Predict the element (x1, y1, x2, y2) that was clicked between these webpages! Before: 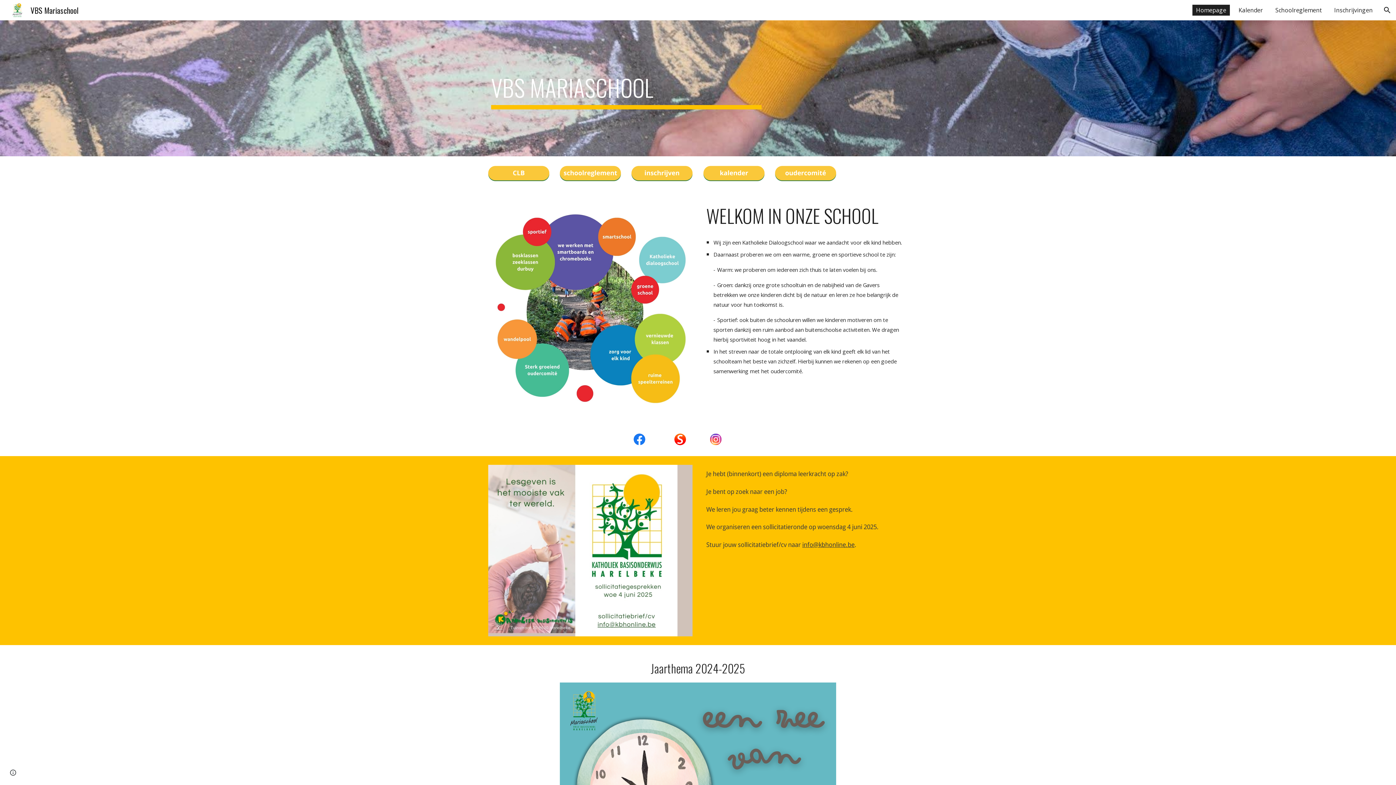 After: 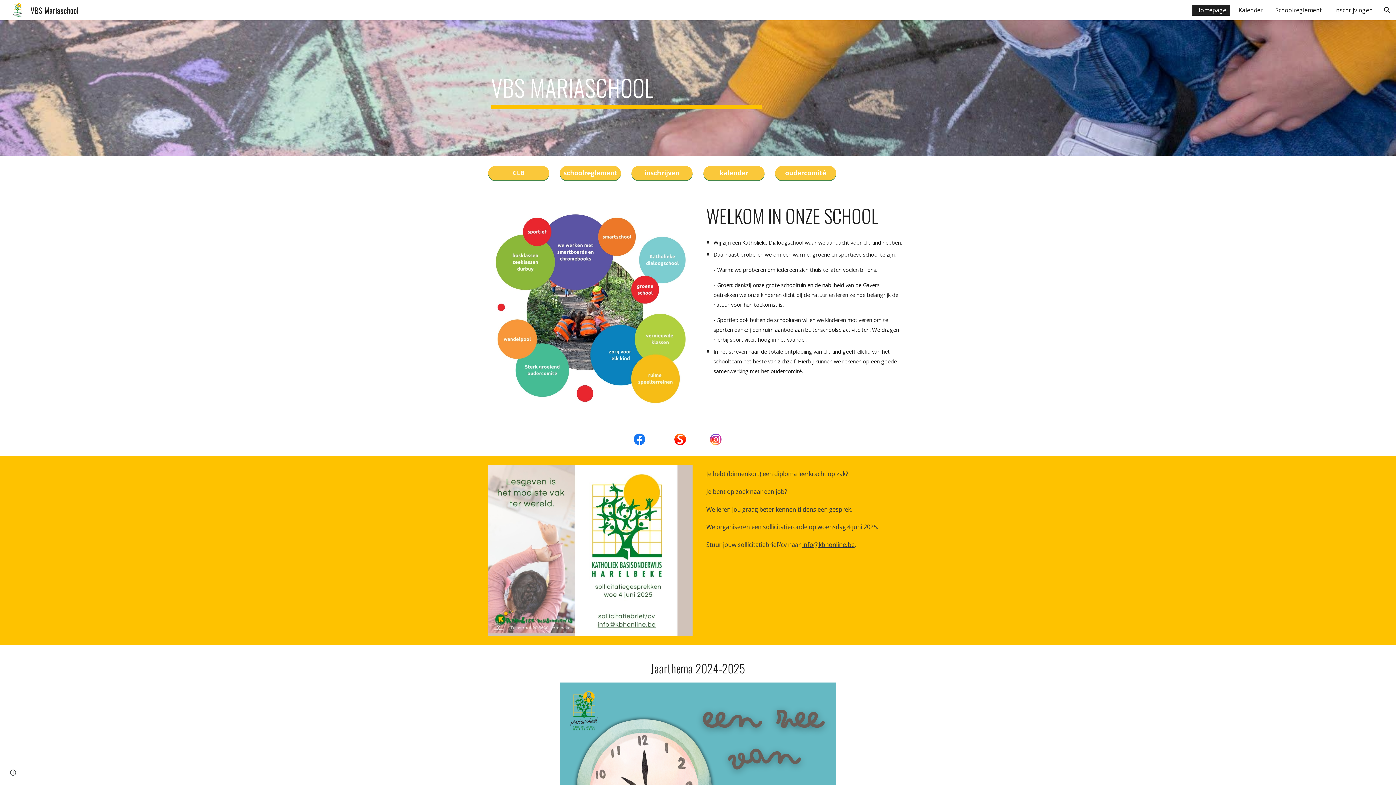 Action: bbox: (710, 433, 721, 445)